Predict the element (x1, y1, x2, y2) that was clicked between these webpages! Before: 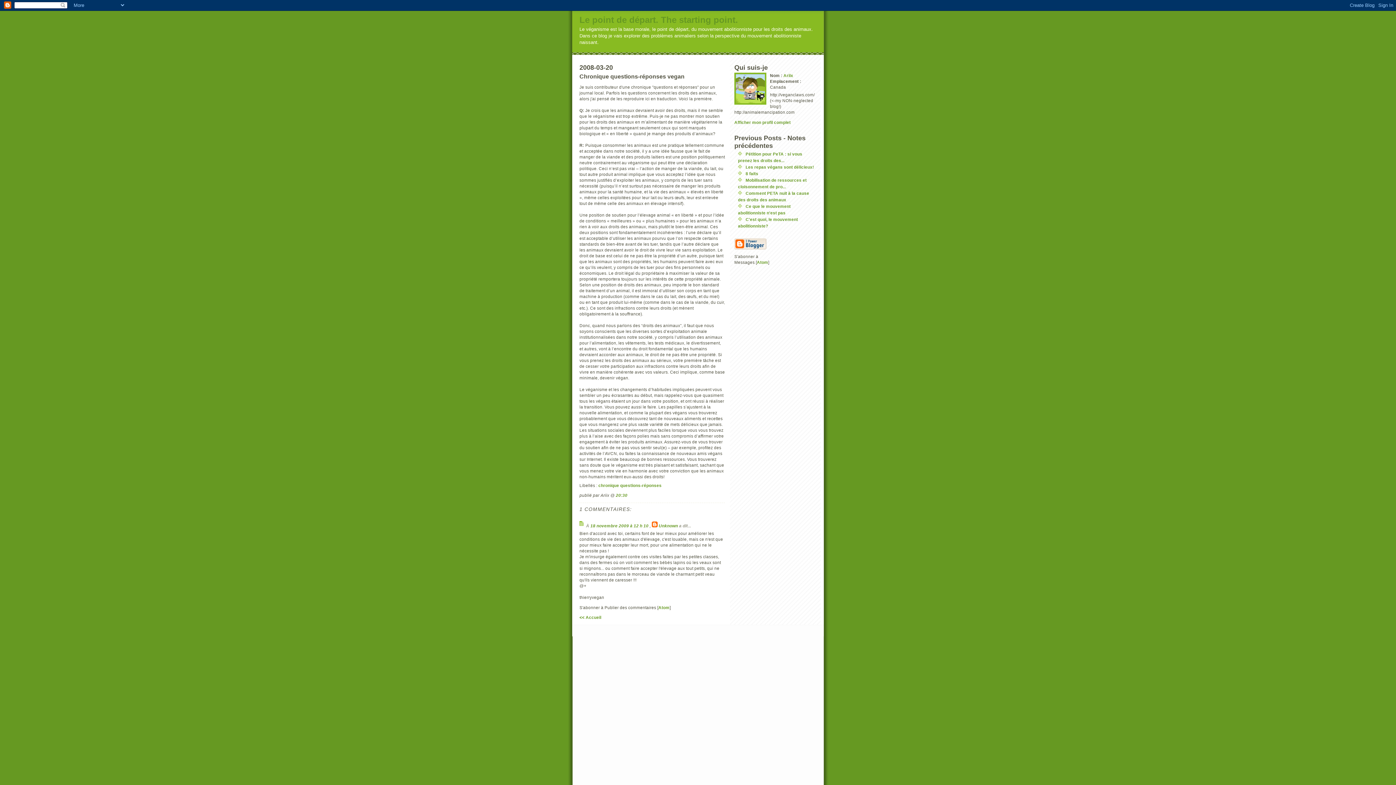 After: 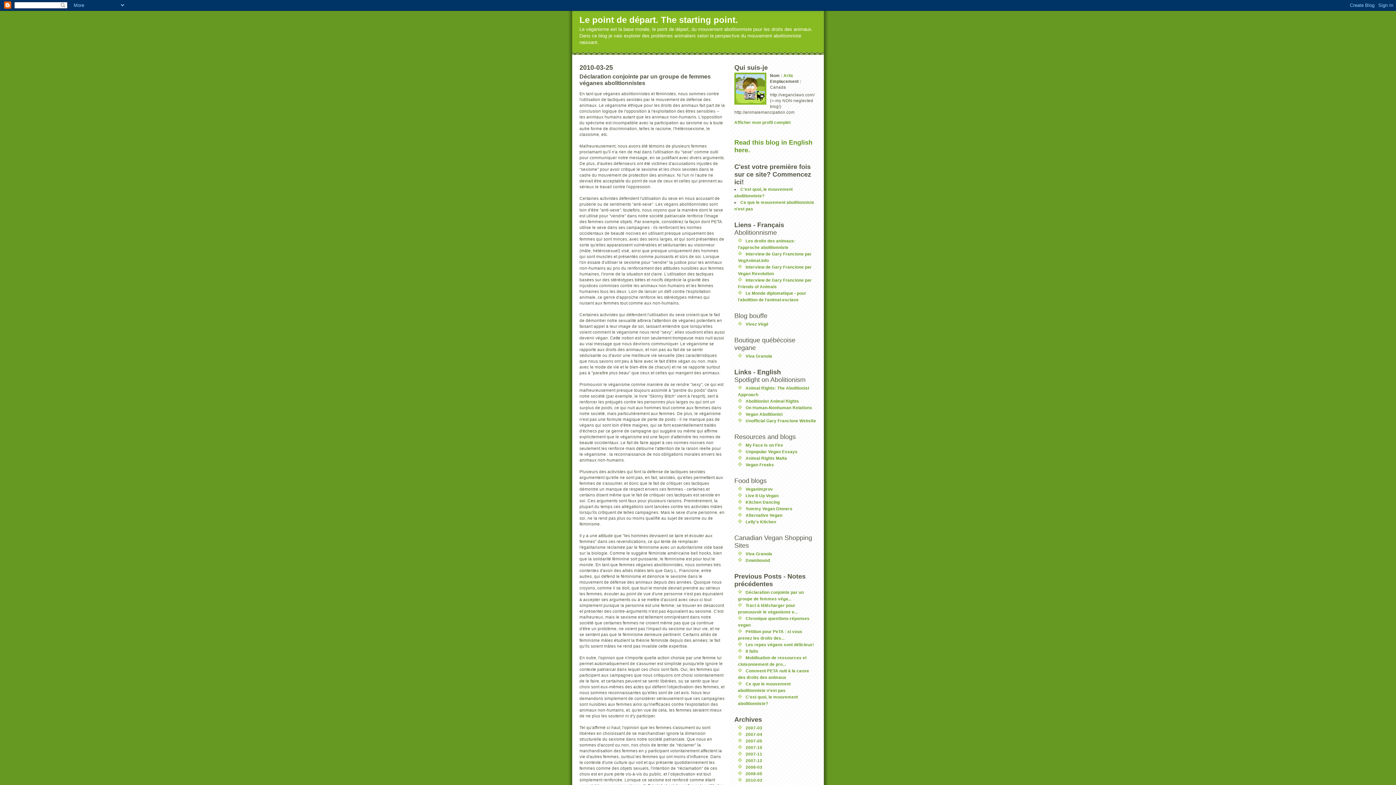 Action: label: << Accueil bbox: (579, 615, 601, 620)